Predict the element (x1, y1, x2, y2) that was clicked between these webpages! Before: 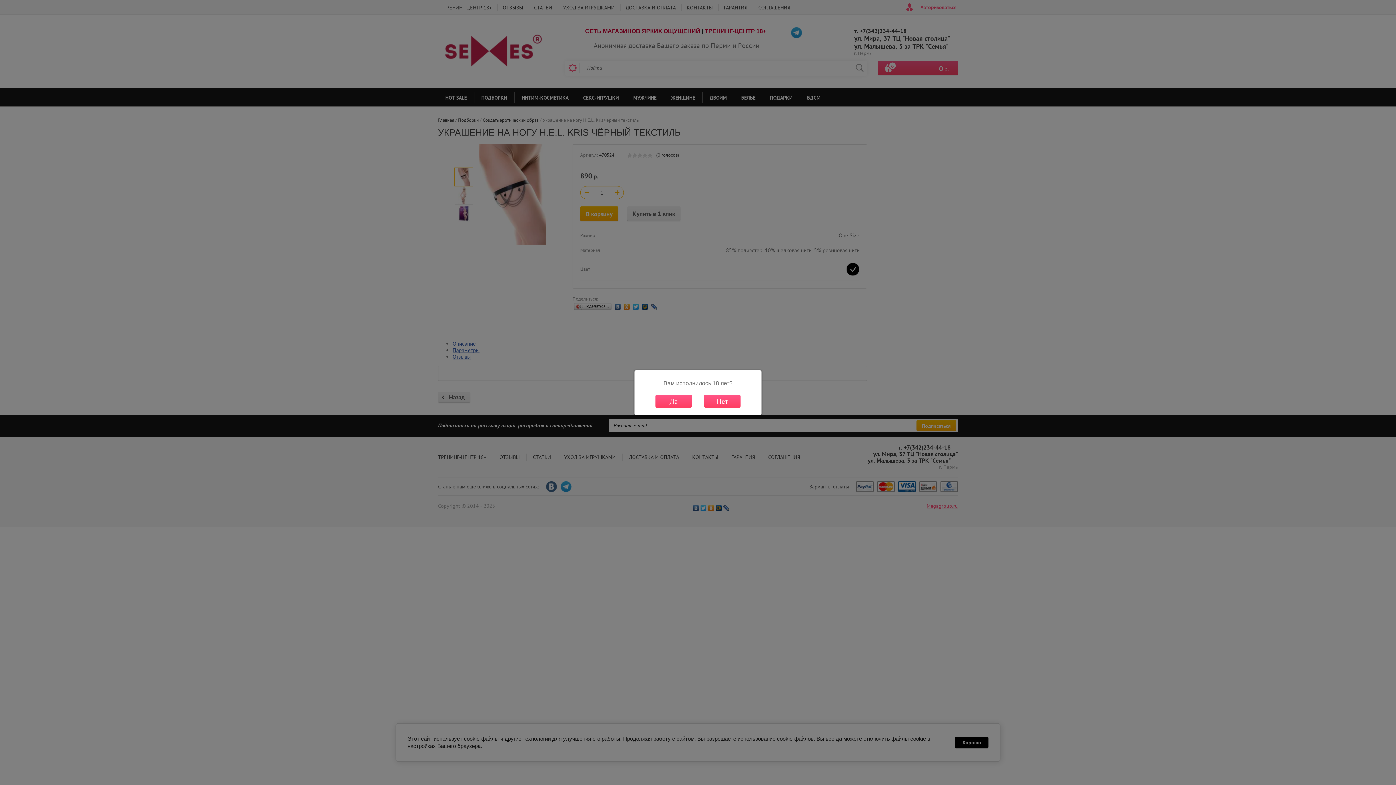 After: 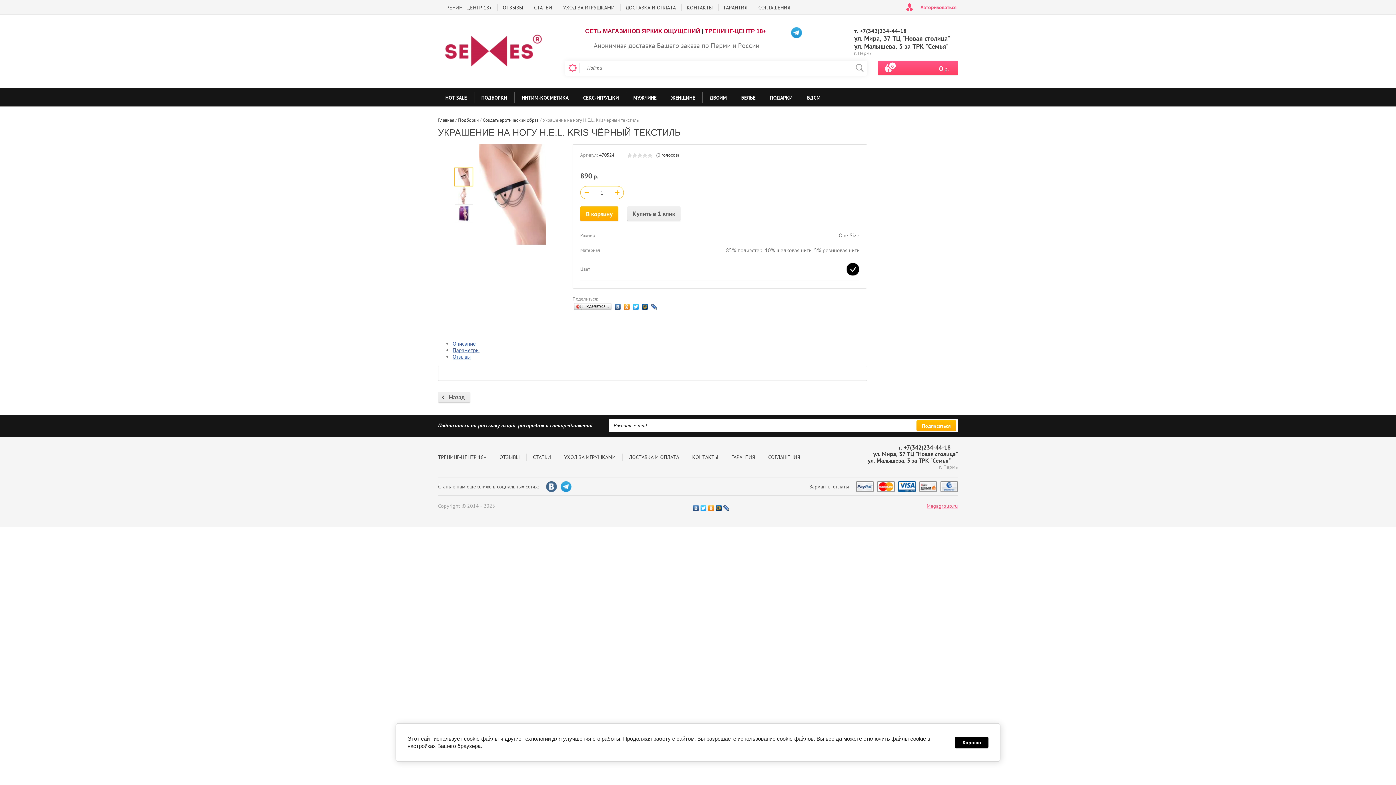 Action: label: Да bbox: (655, 394, 692, 407)